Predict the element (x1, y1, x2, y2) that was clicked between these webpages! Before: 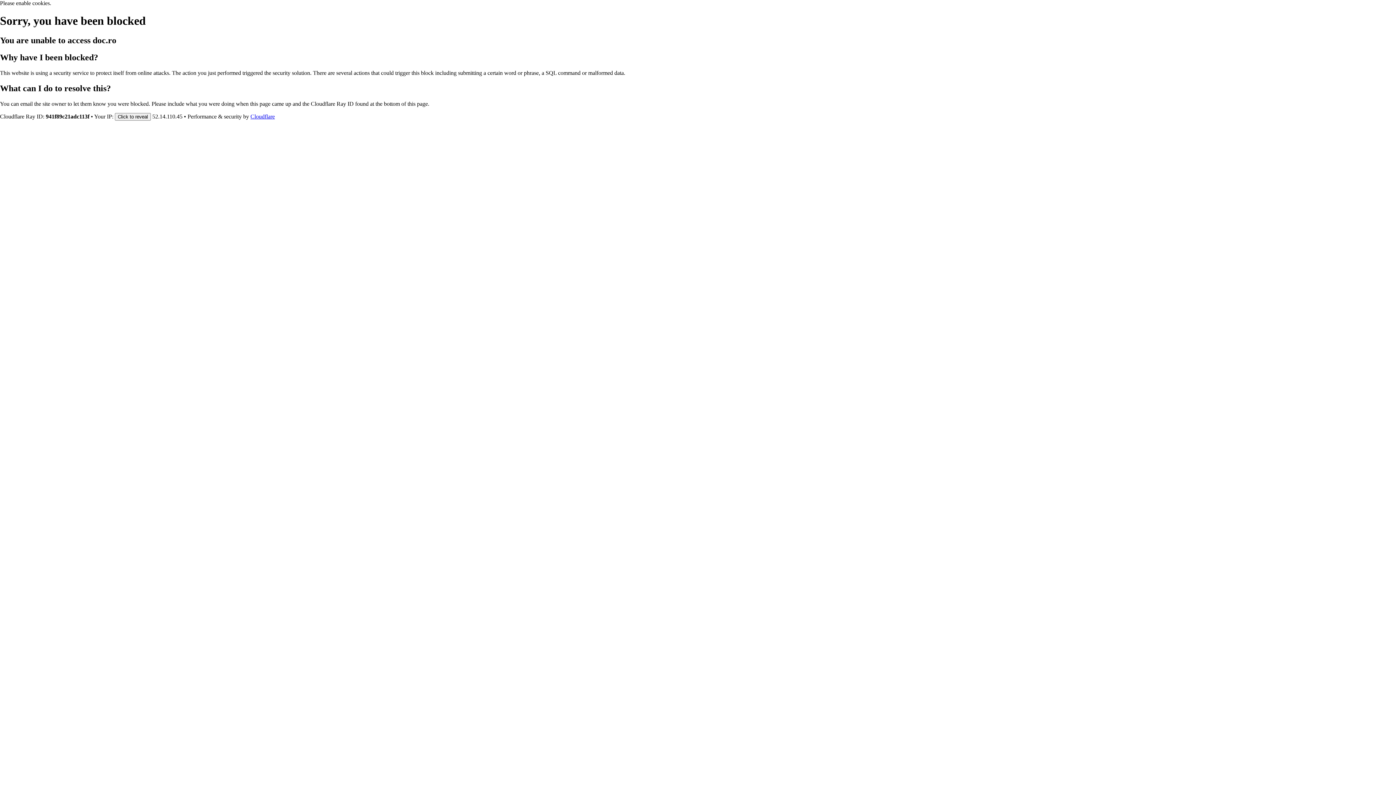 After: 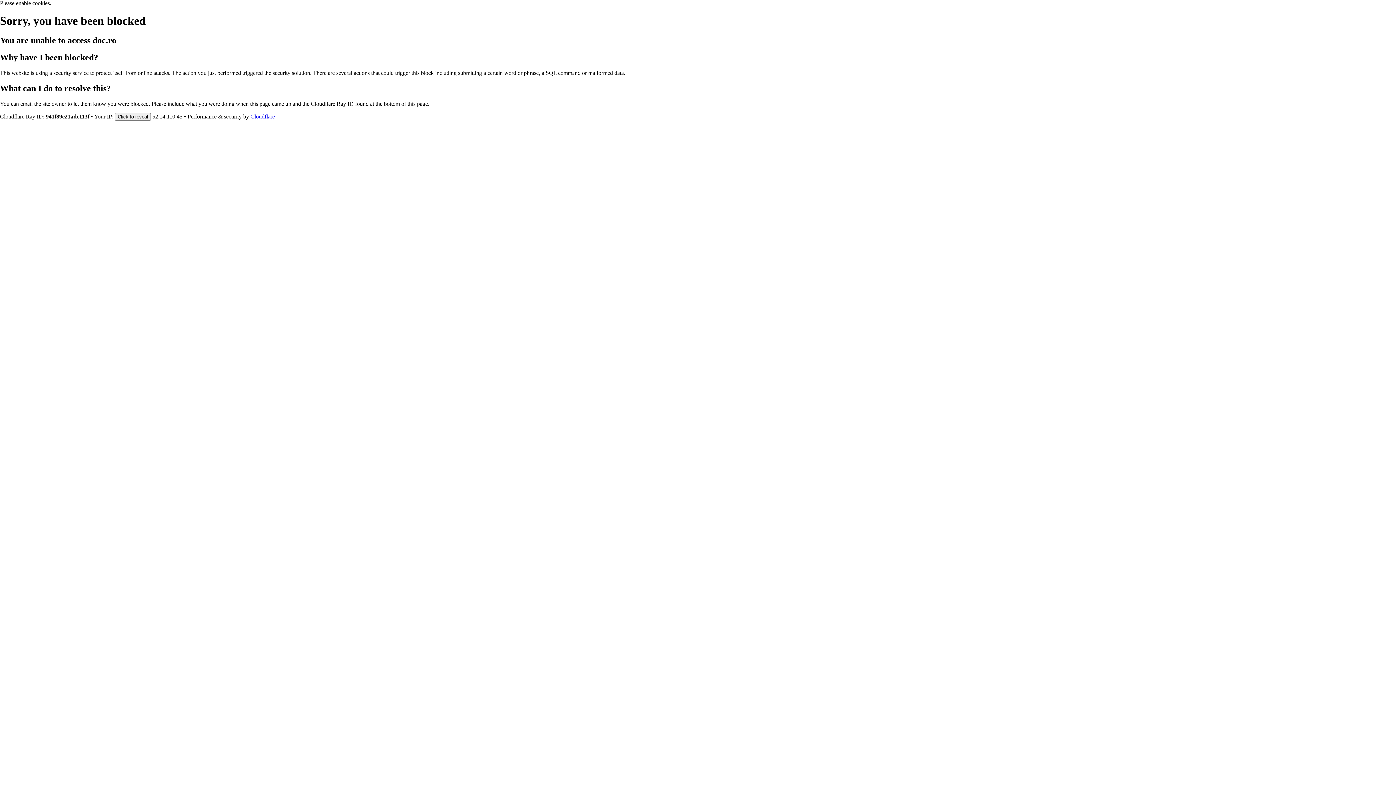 Action: label: Cloudflare bbox: (250, 113, 274, 119)